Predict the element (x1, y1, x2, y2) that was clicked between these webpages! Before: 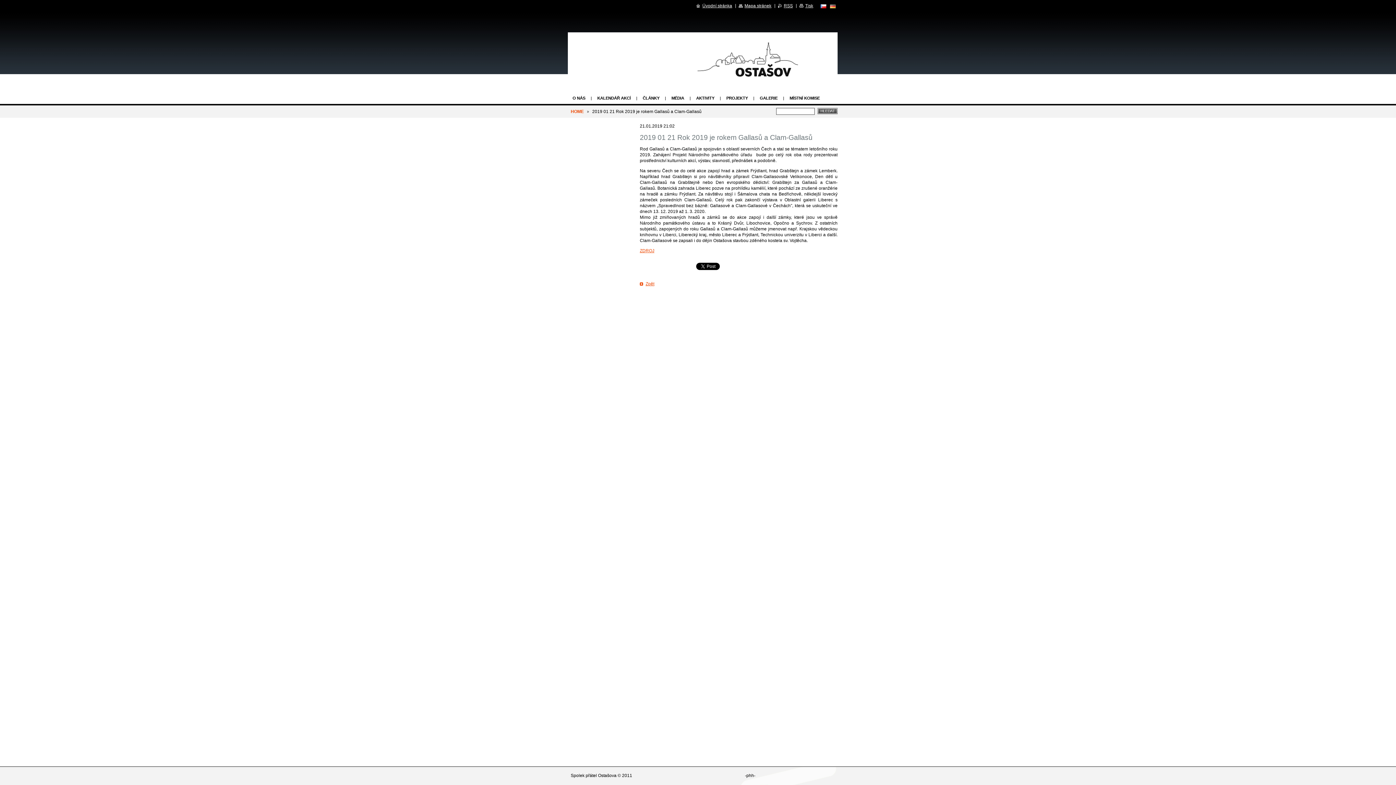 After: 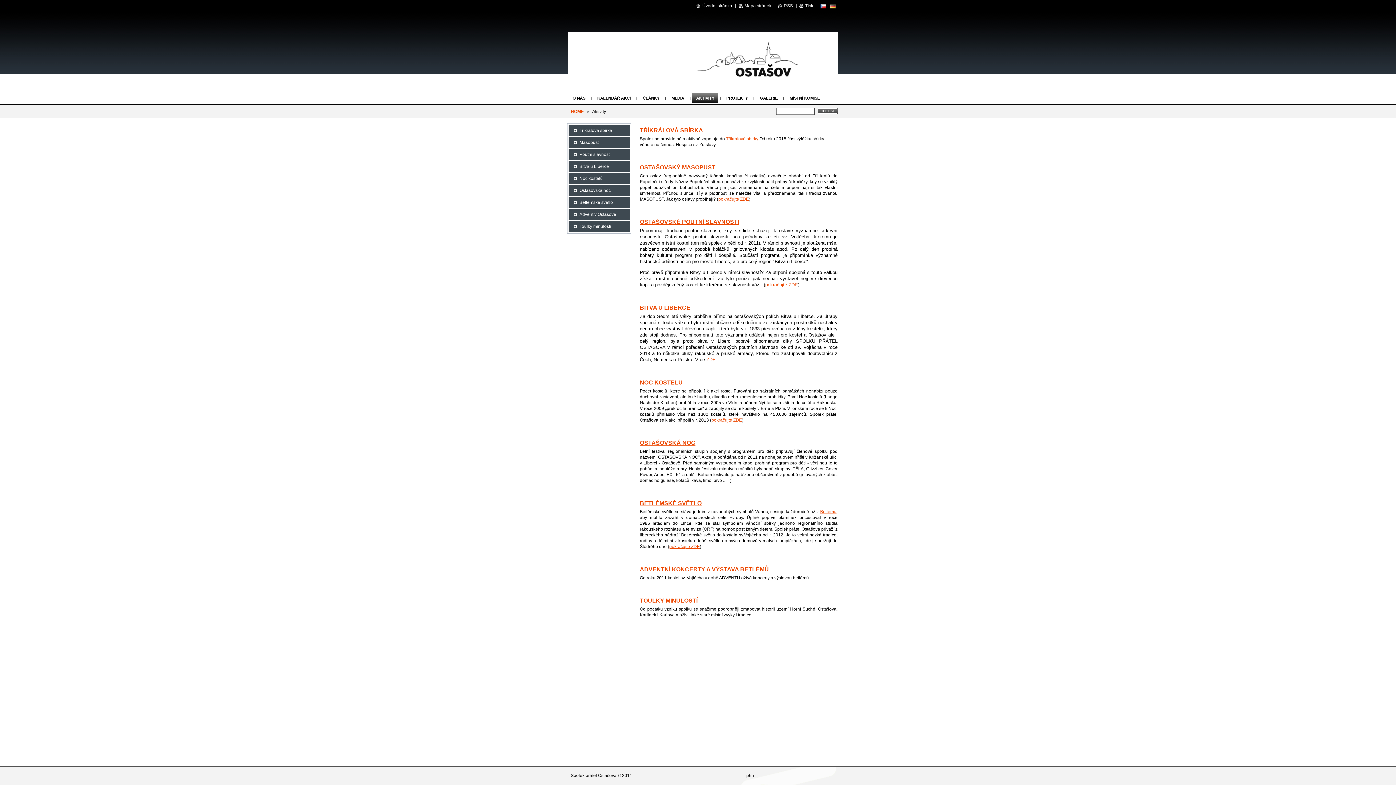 Action: bbox: (692, 93, 718, 103) label: AKTIVITY